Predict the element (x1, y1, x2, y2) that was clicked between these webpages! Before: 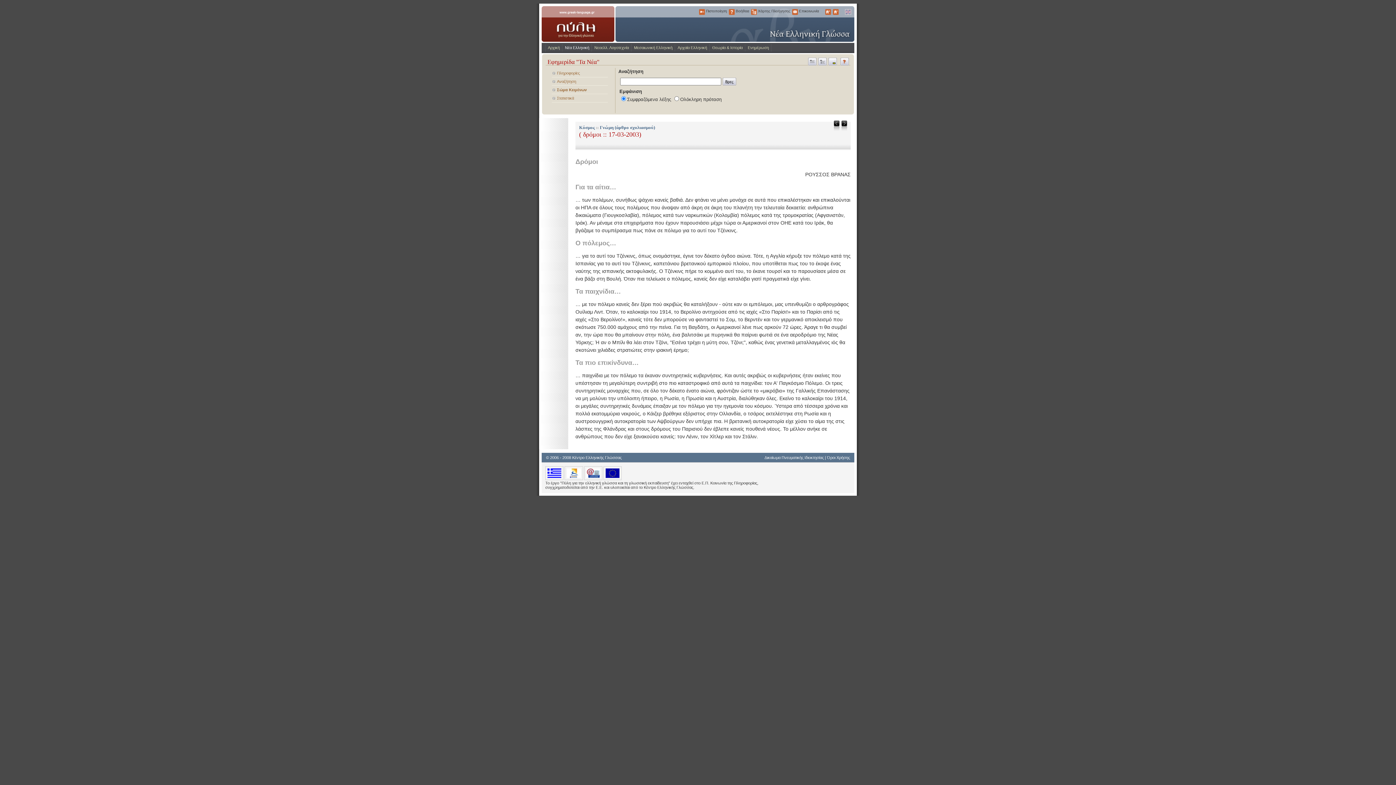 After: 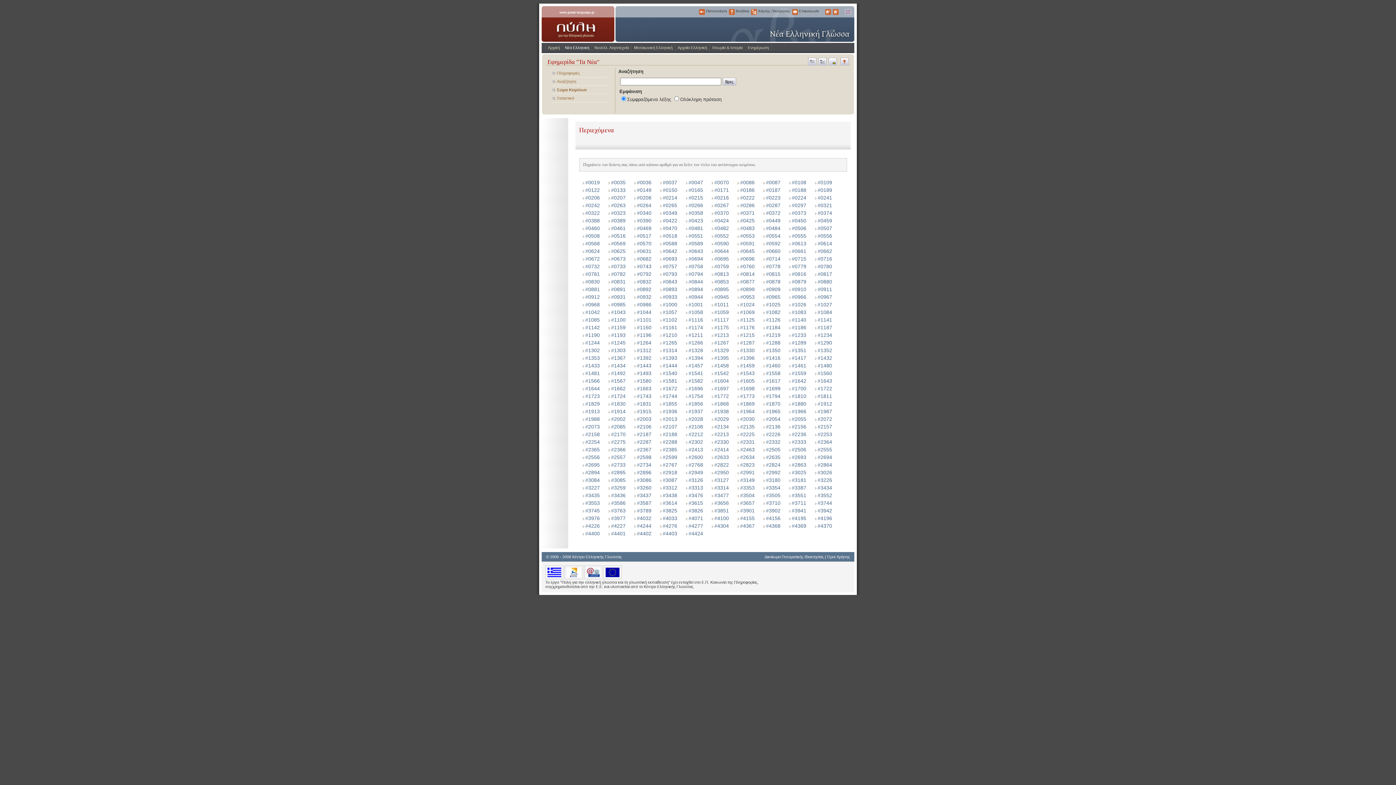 Action: label: Κόσμος bbox: (579, 125, 594, 130)